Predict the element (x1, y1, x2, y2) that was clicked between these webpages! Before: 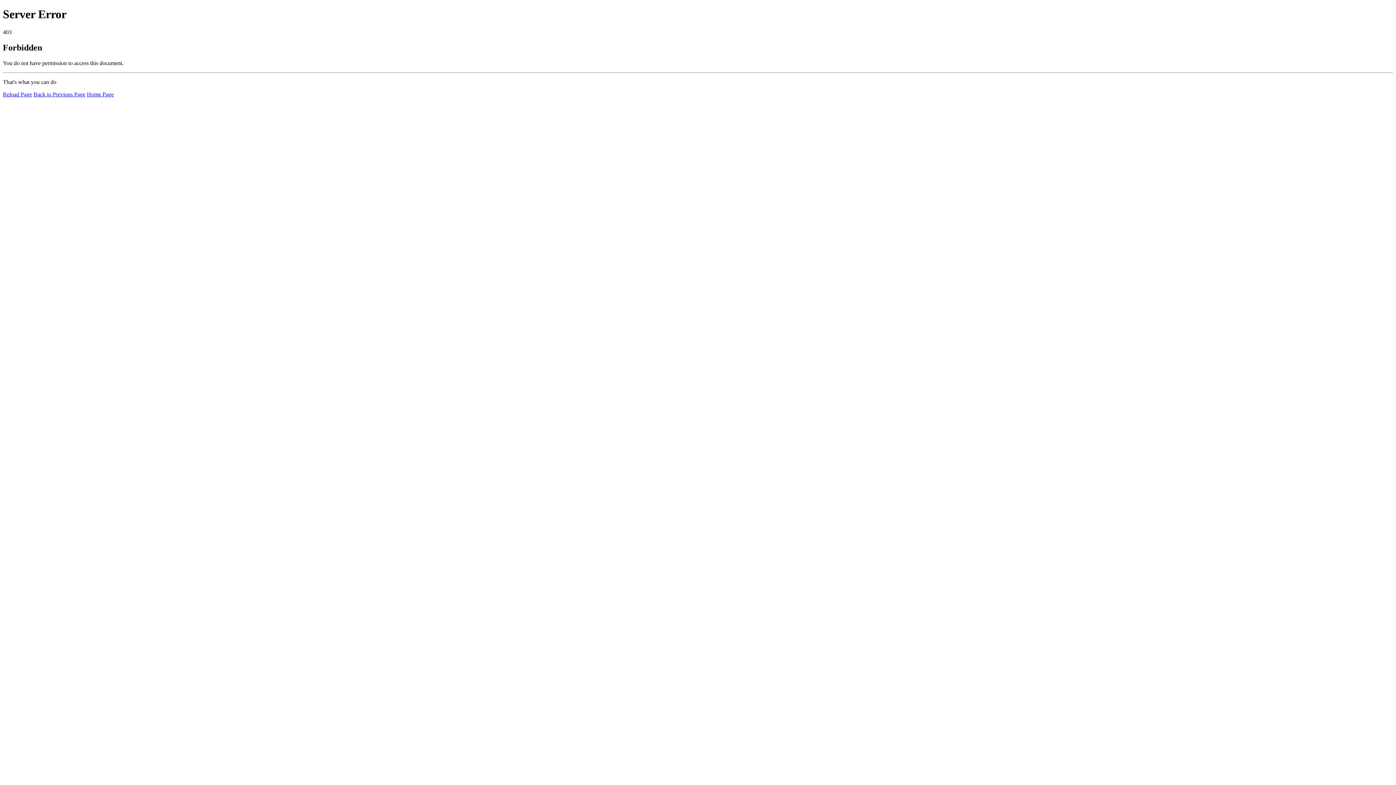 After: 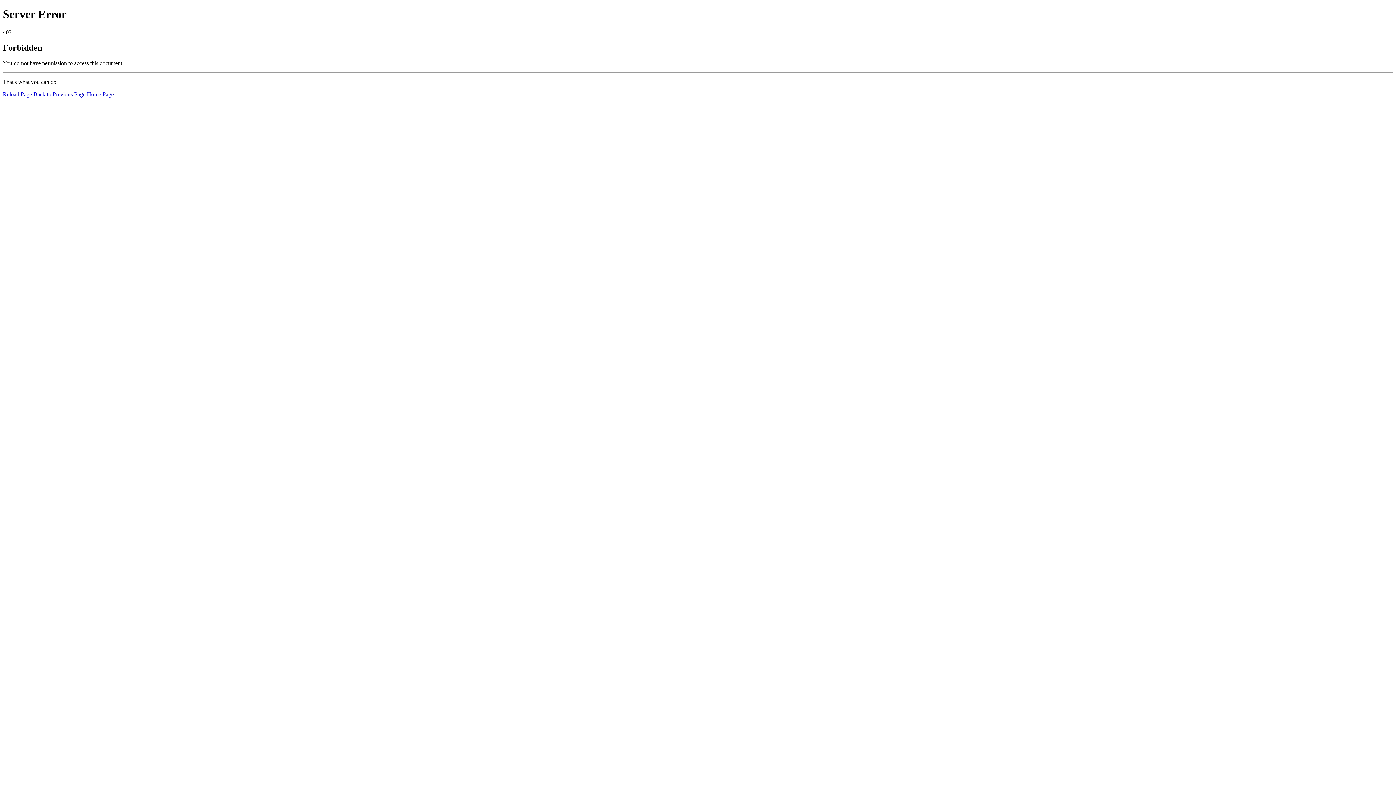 Action: bbox: (86, 91, 113, 97) label: Home Page